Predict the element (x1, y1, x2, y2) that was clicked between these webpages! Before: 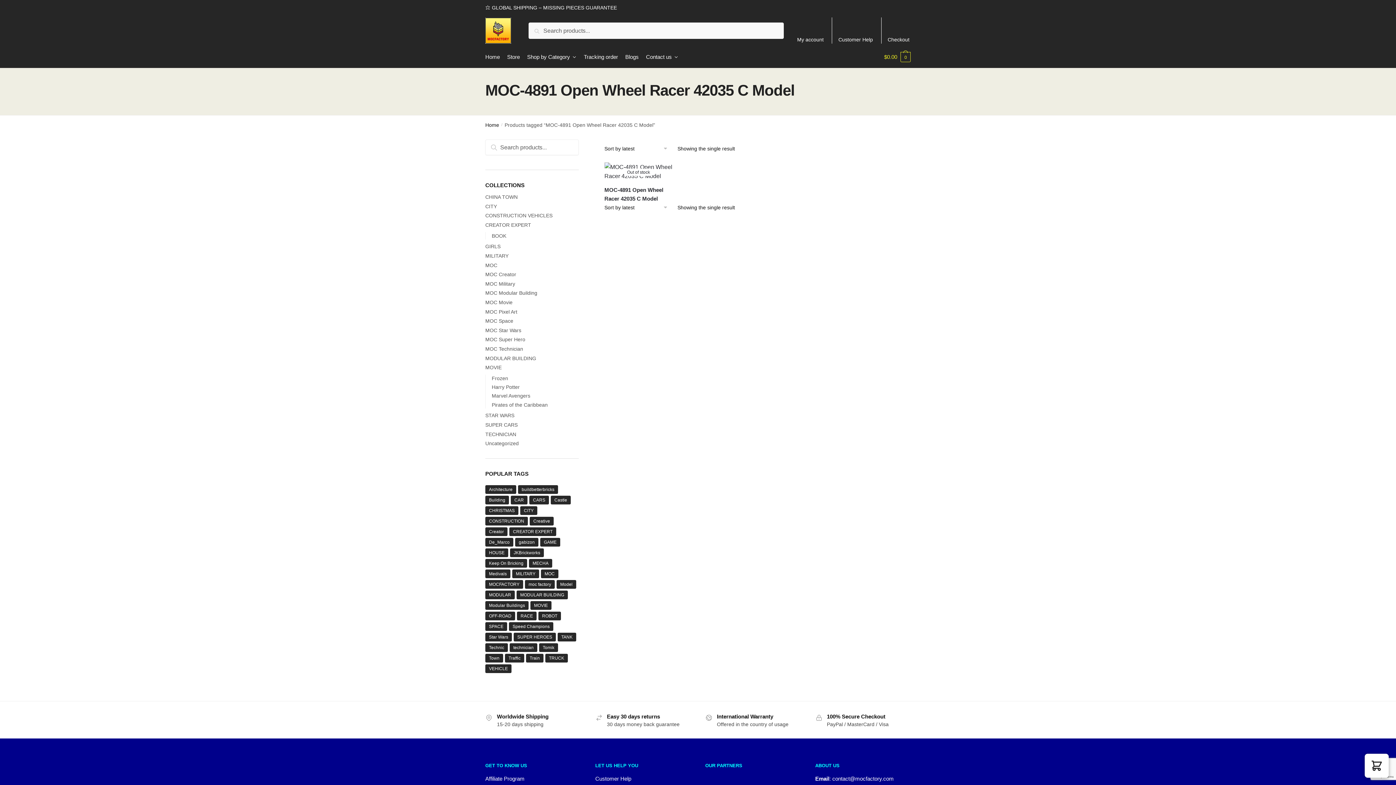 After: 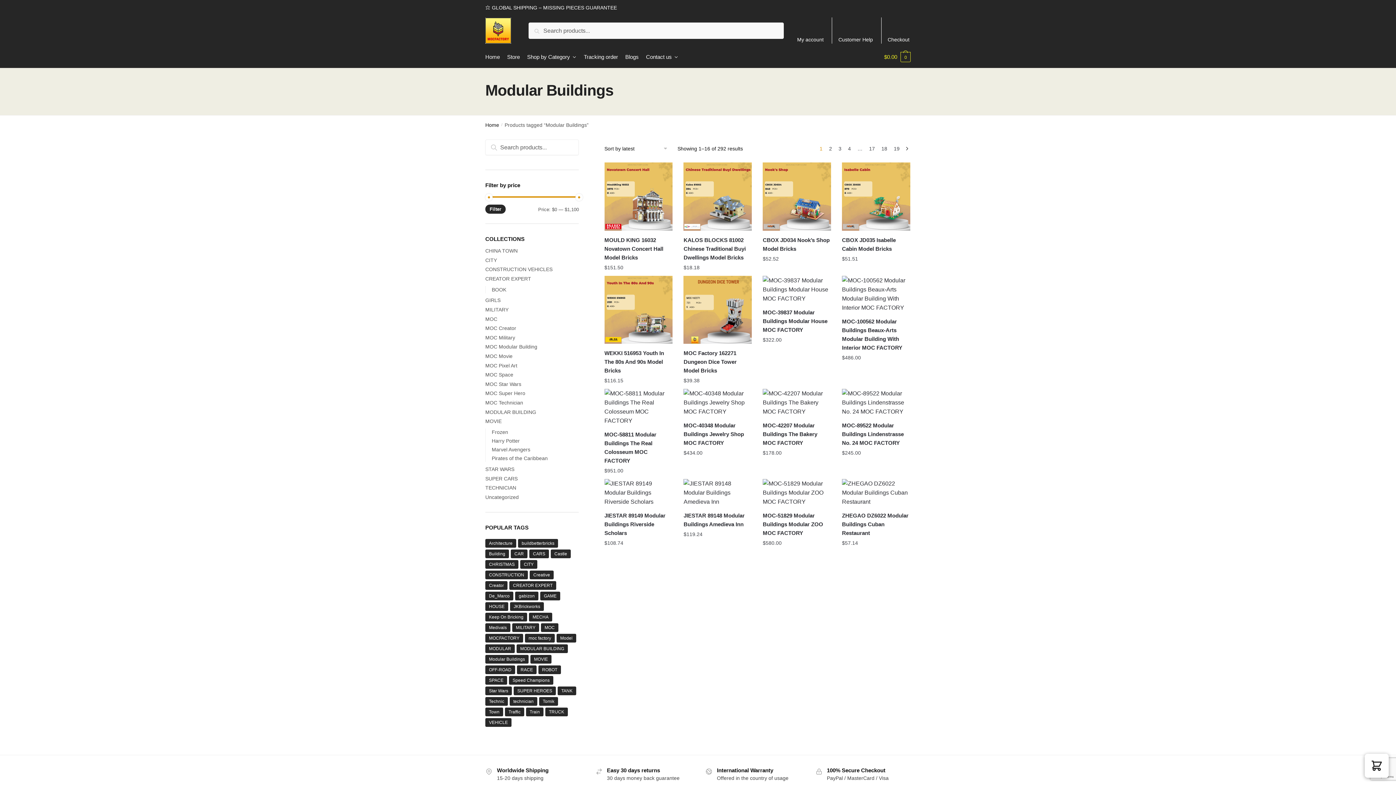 Action: bbox: (485, 601, 528, 610) label: Modular Buildings (292 products)